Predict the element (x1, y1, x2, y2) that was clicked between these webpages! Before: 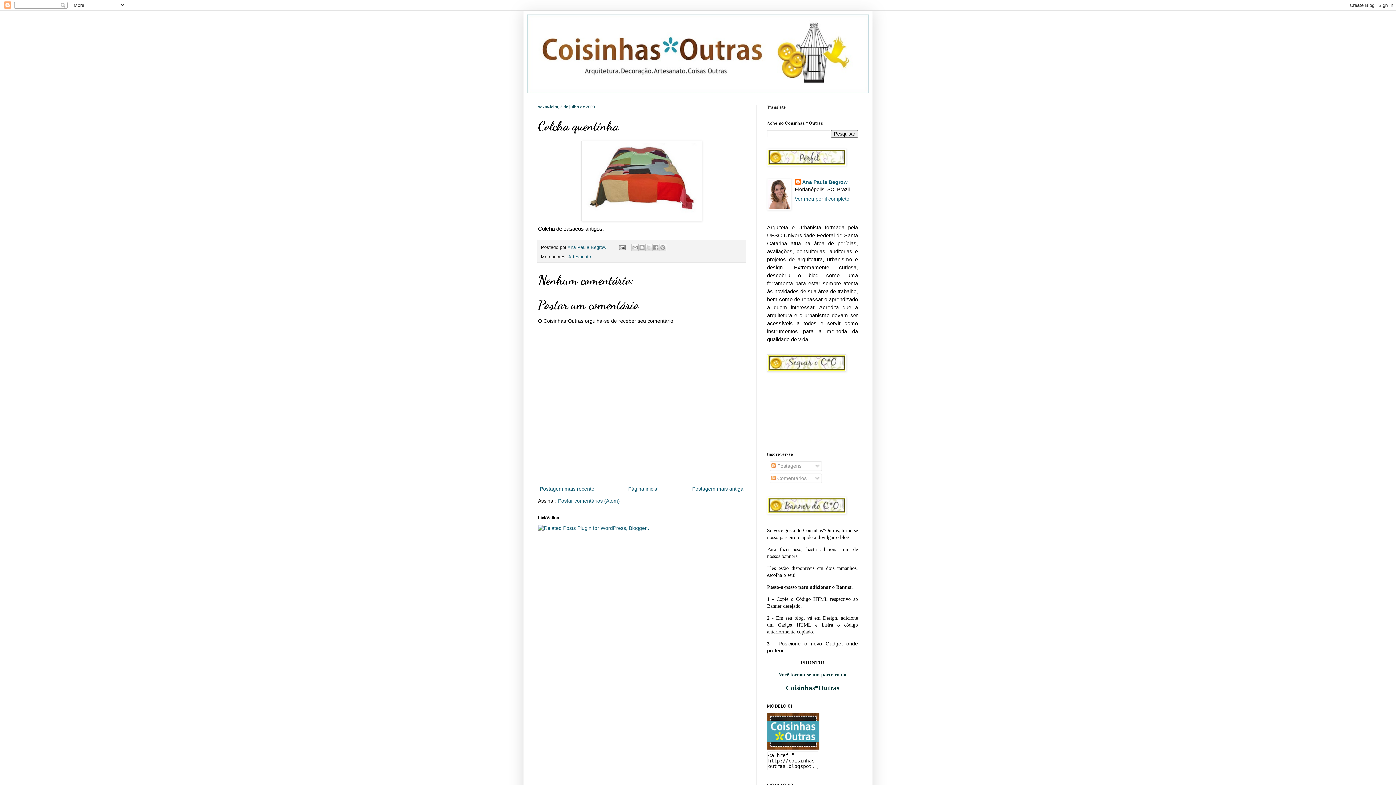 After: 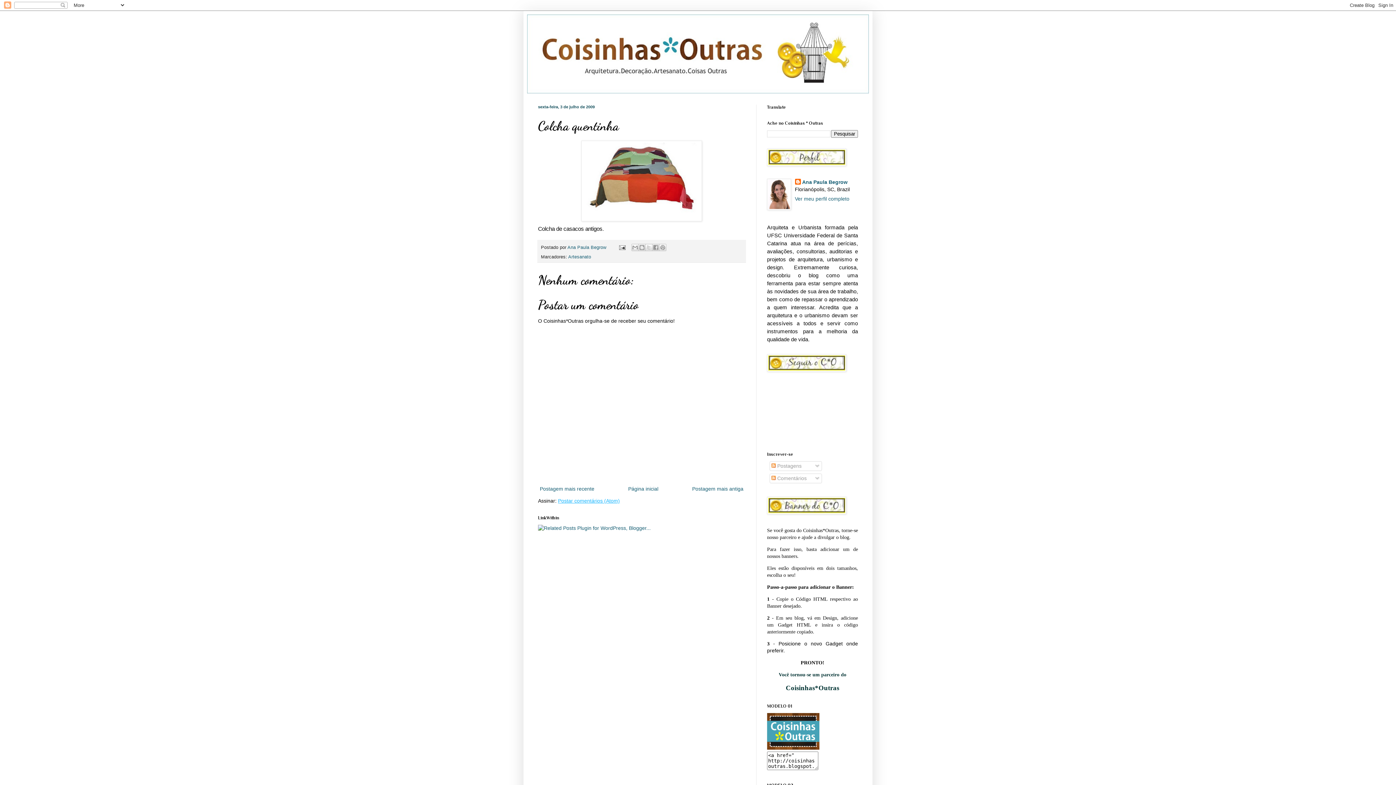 Action: label: Postar comentários (Atom) bbox: (558, 498, 620, 503)